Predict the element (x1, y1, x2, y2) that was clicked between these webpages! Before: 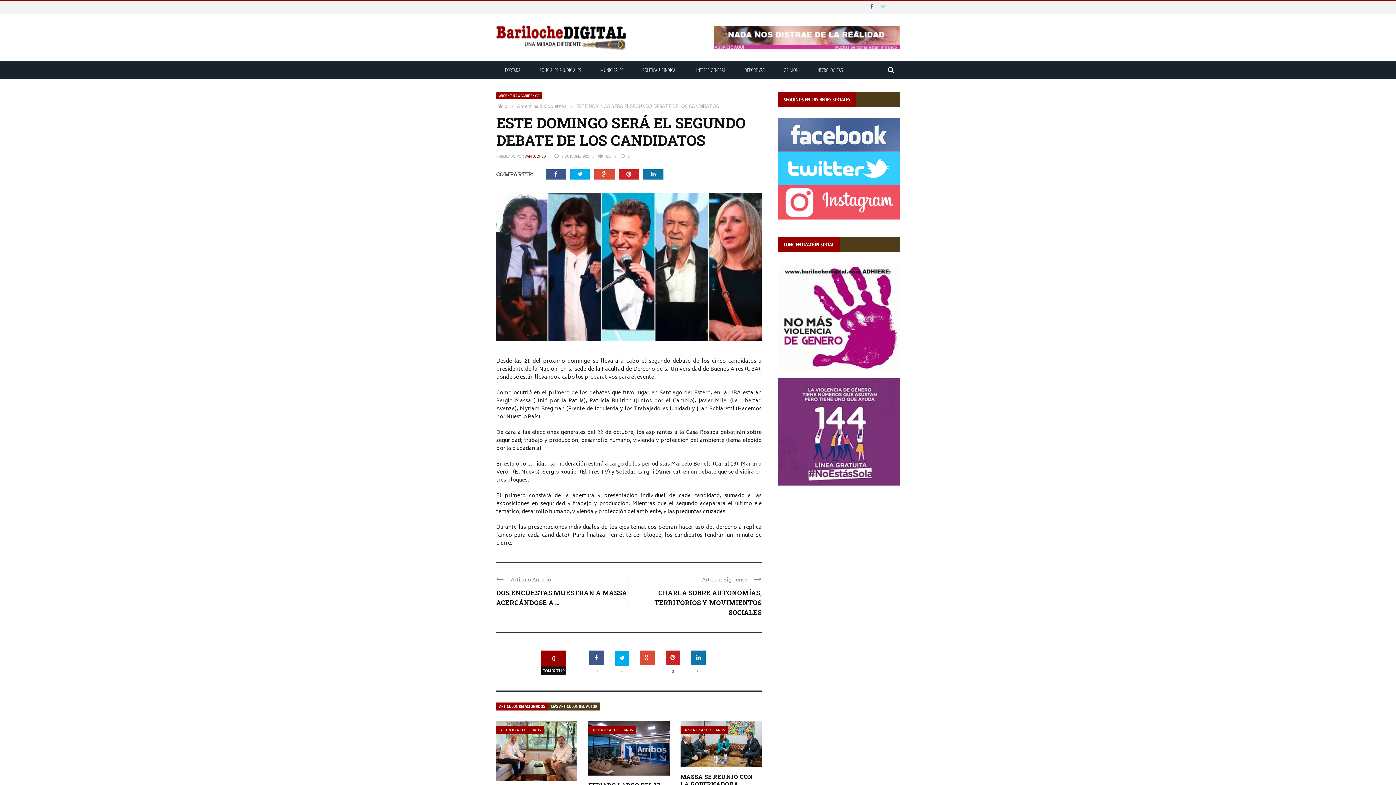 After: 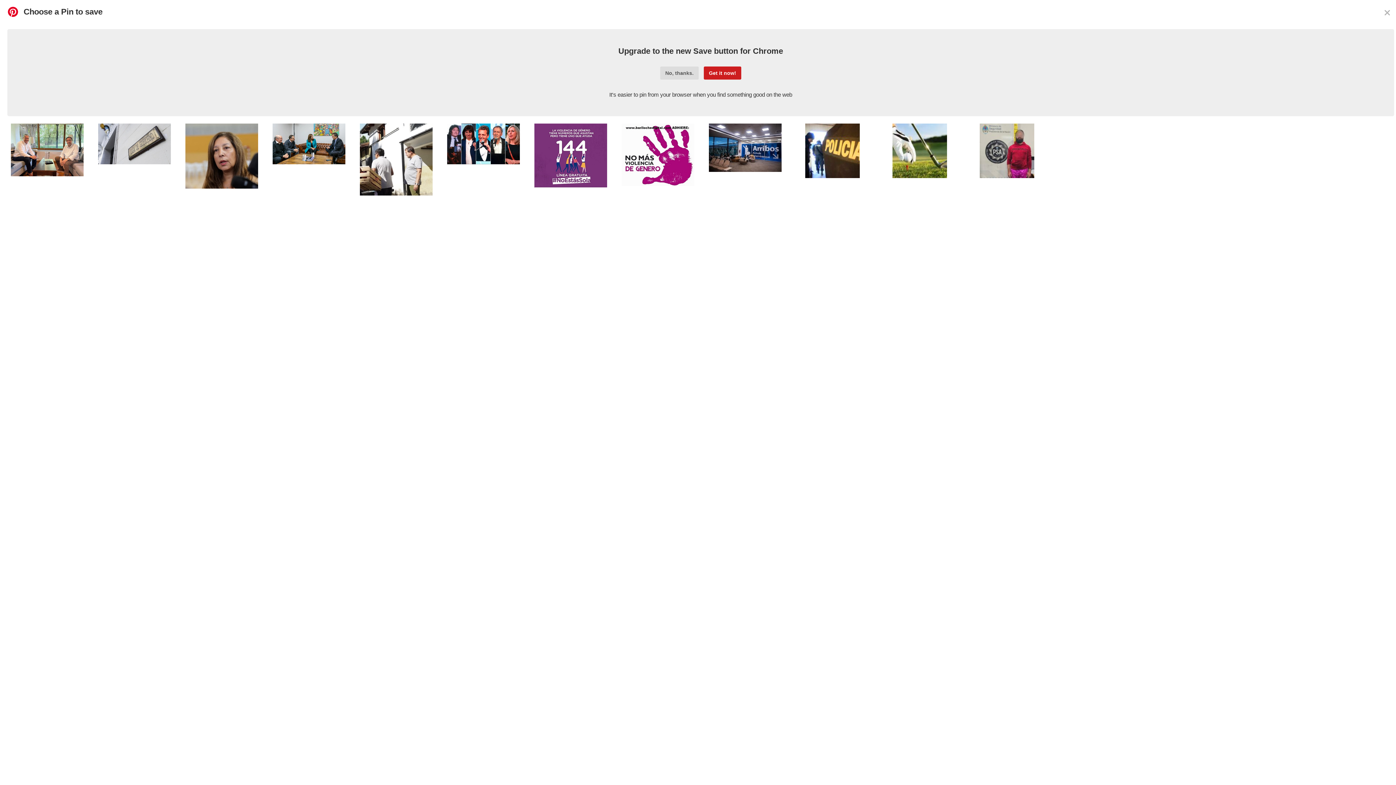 Action: bbox: (665, 651, 680, 665)